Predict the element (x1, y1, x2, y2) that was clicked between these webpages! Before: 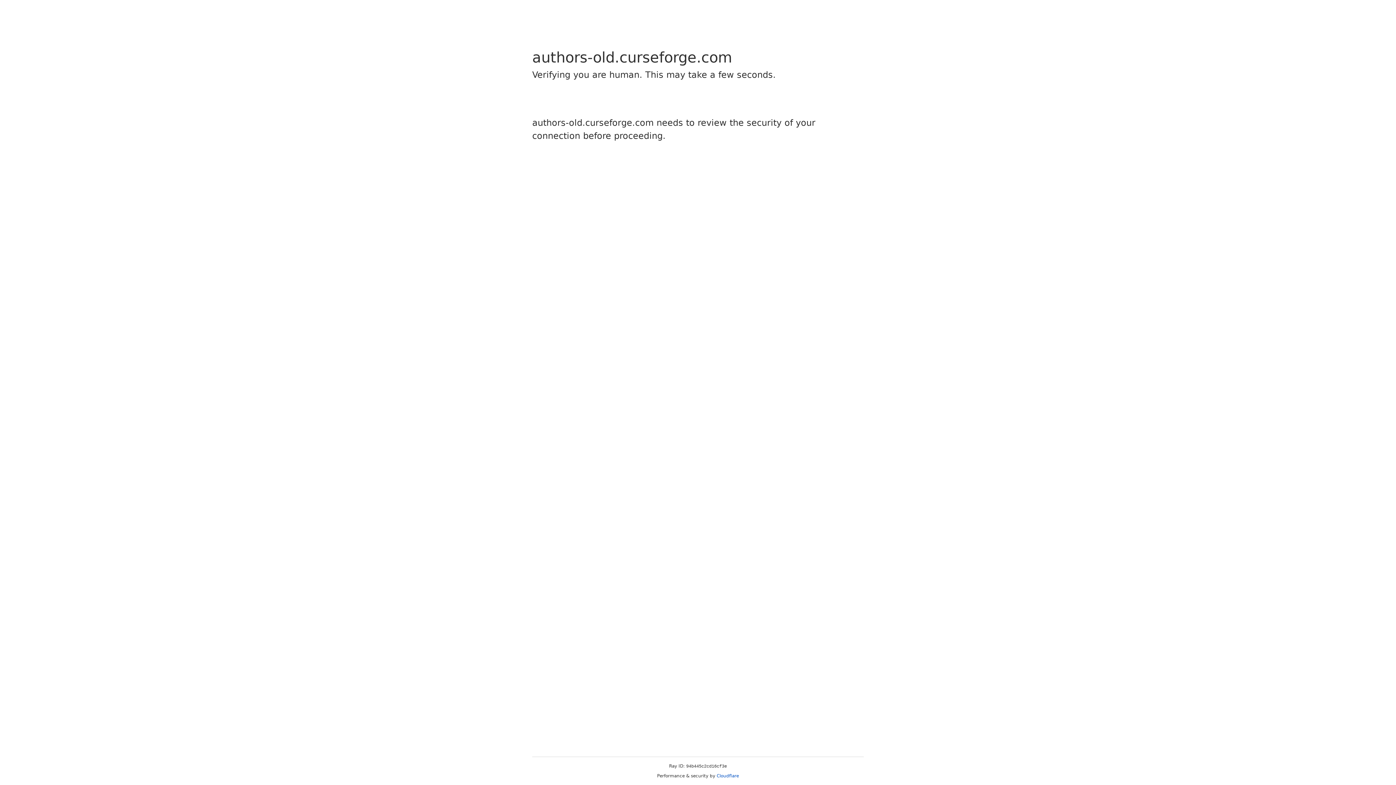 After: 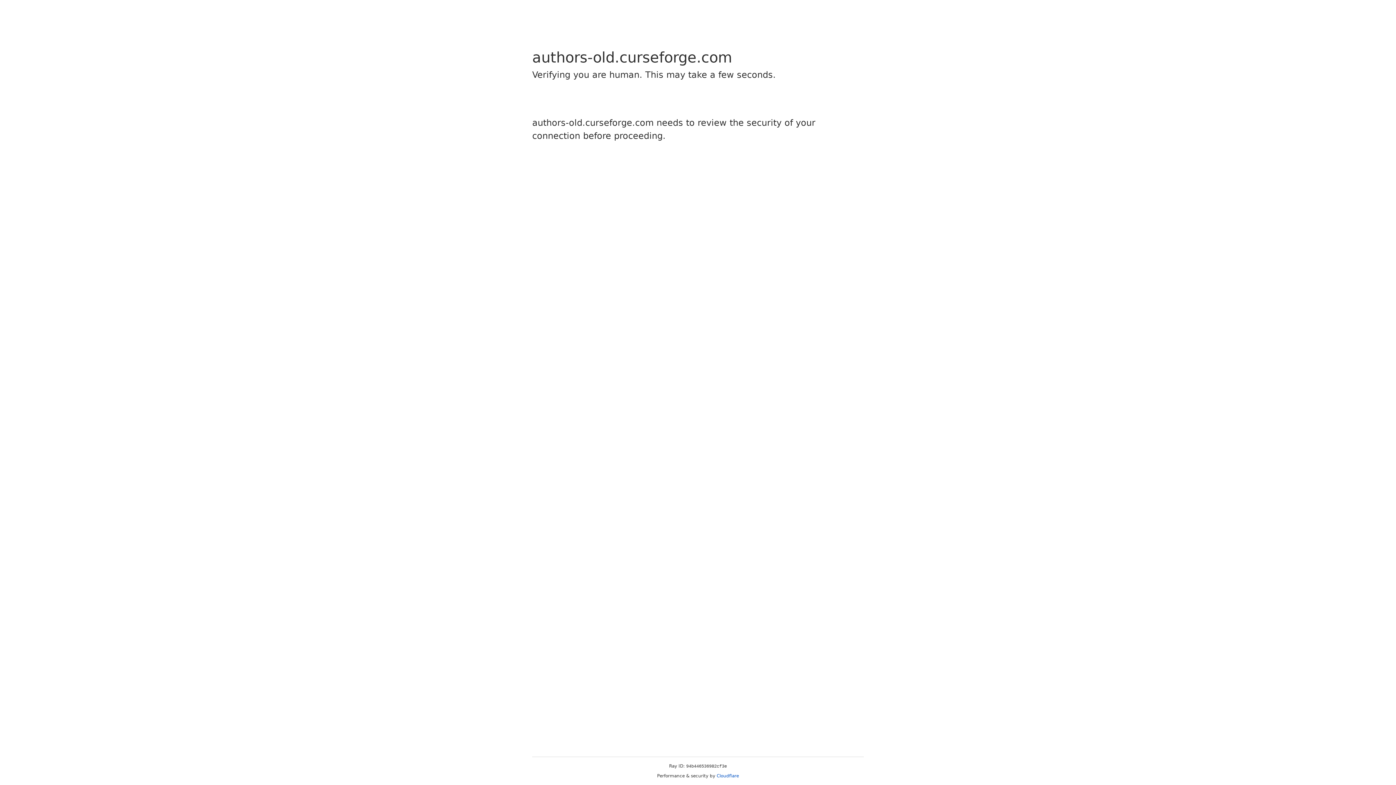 Action: bbox: (716, 773, 739, 778) label: Cloudflare